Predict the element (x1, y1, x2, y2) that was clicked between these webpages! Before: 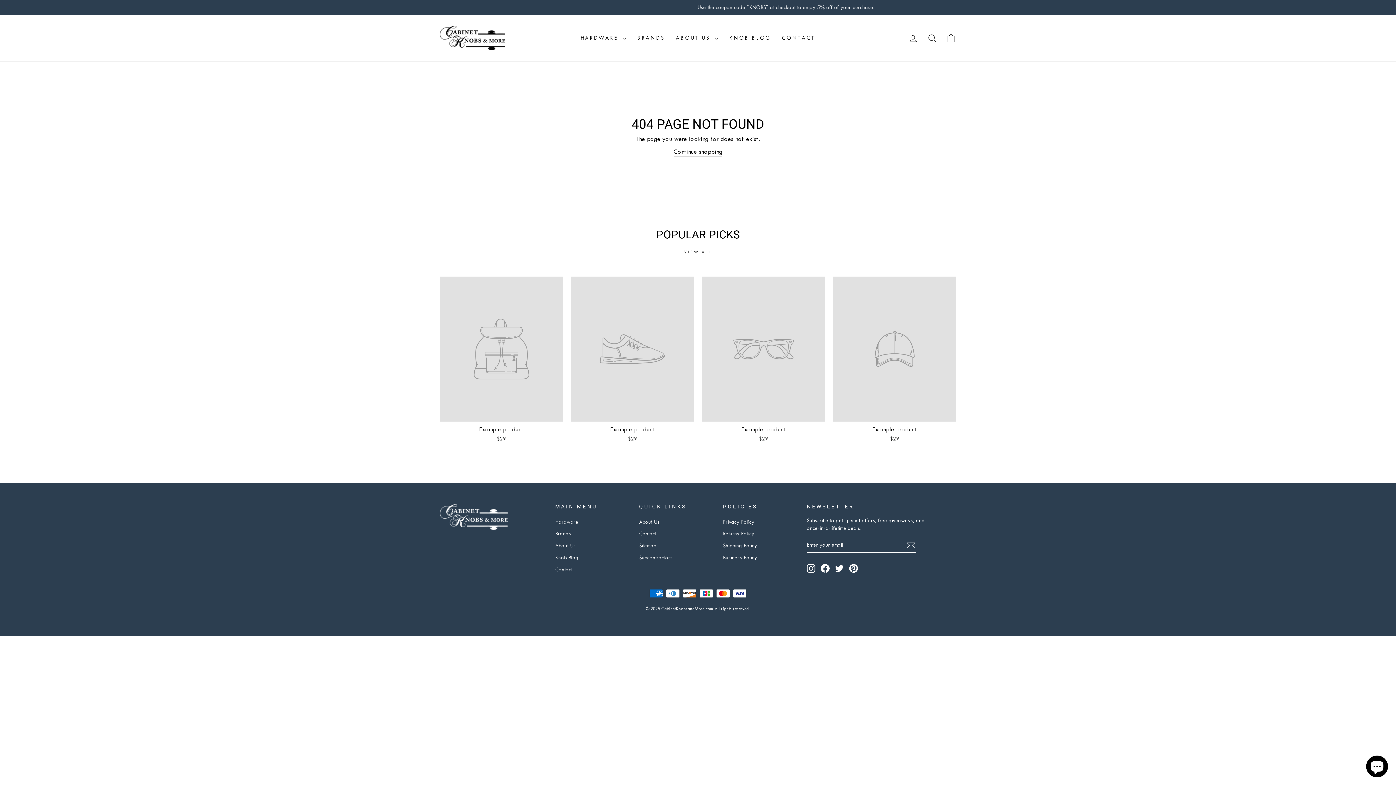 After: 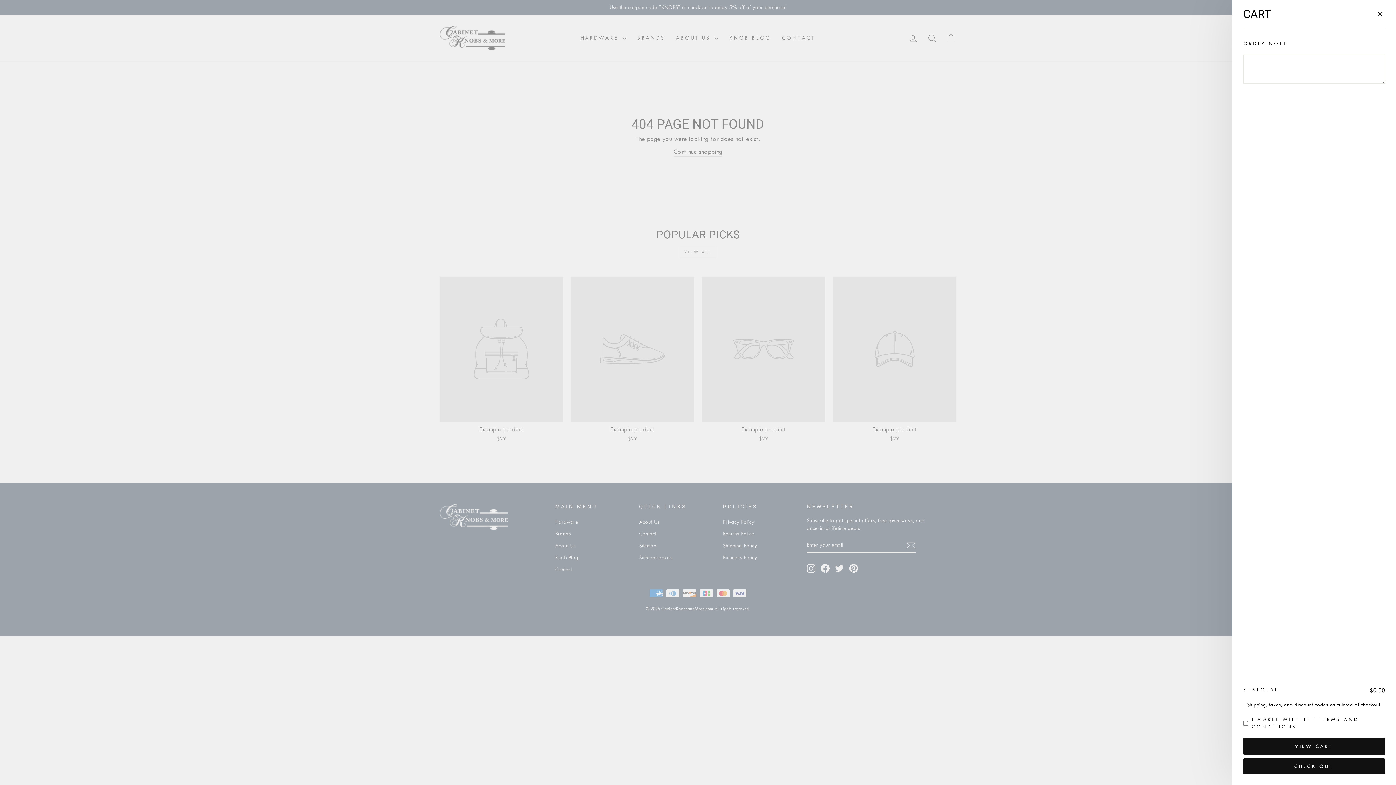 Action: label: CART bbox: (941, 30, 960, 45)